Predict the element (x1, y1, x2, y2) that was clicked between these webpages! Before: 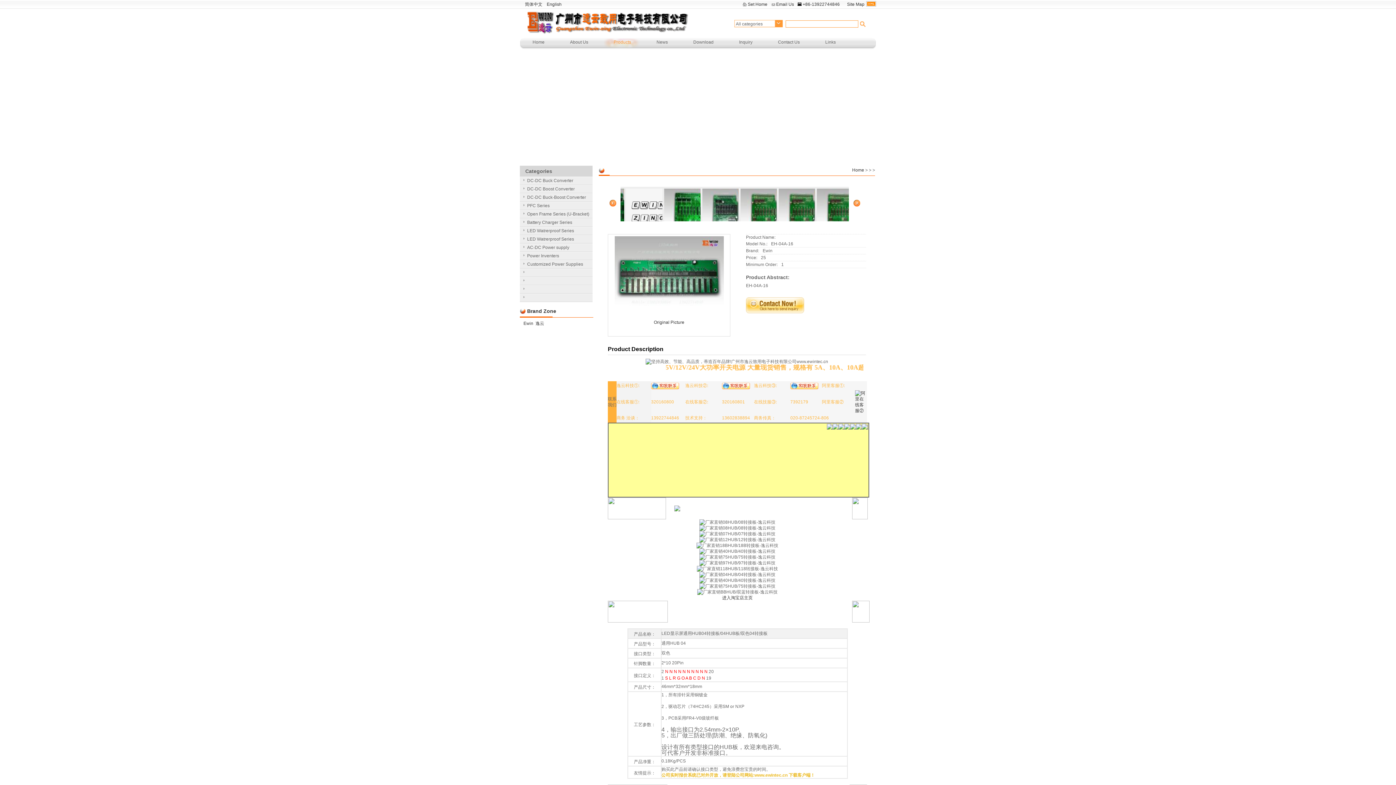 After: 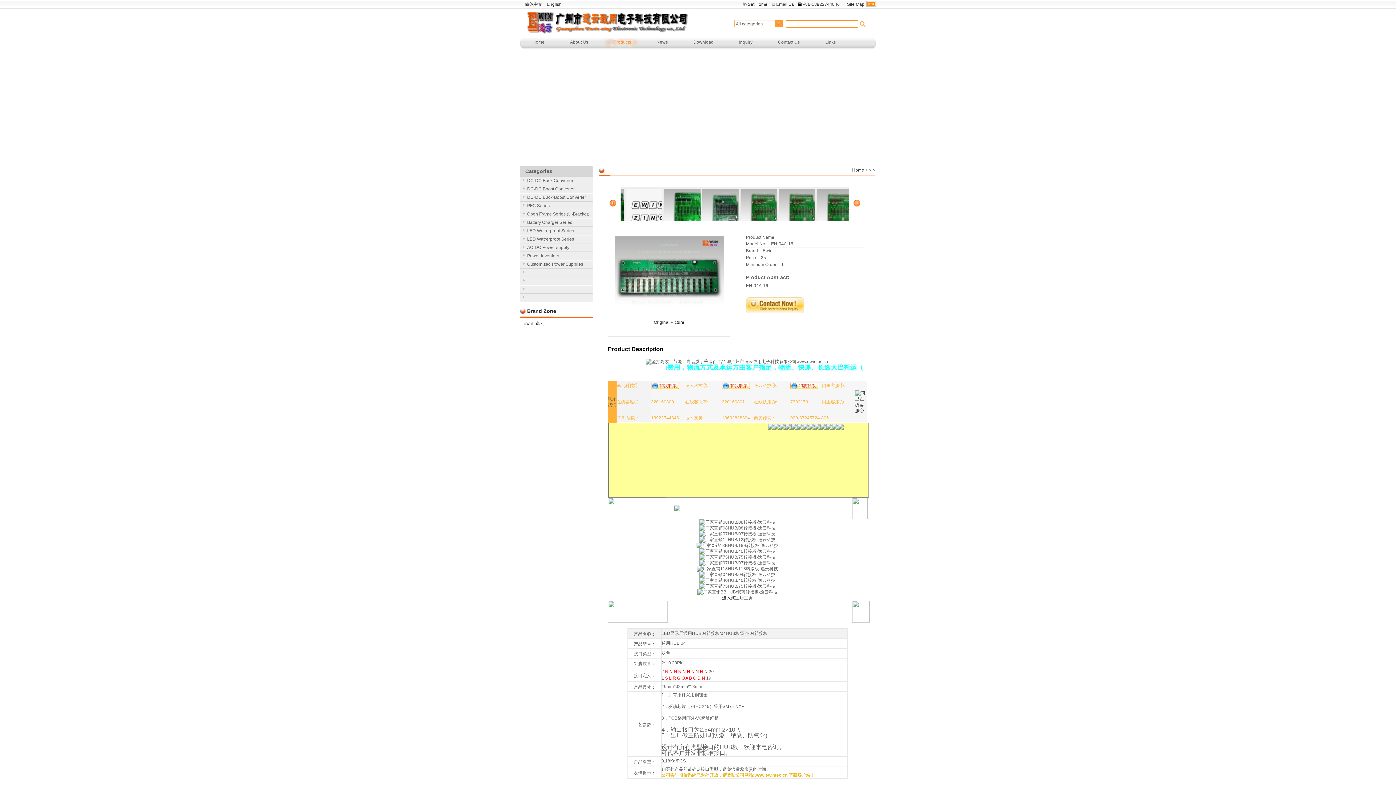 Action: bbox: (850, 196, 863, 209)